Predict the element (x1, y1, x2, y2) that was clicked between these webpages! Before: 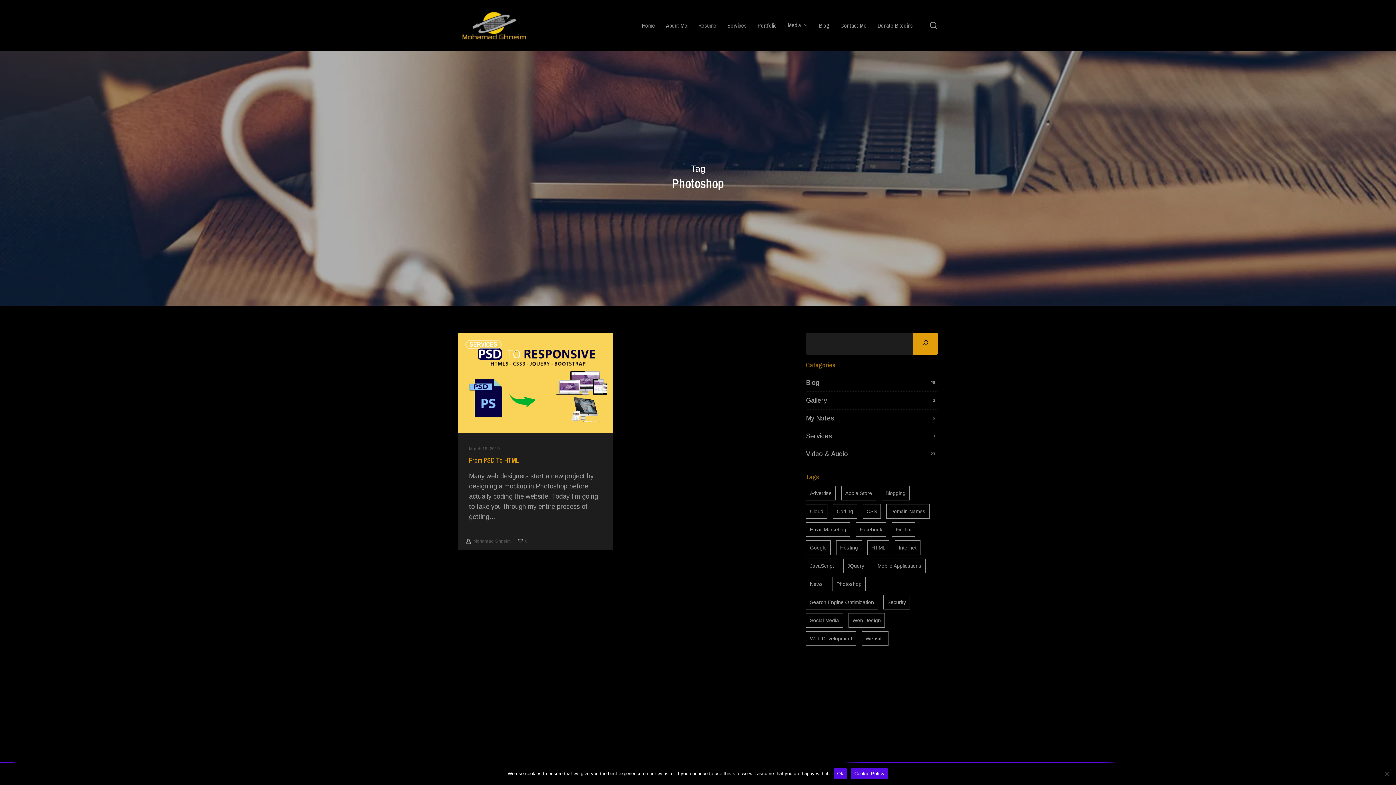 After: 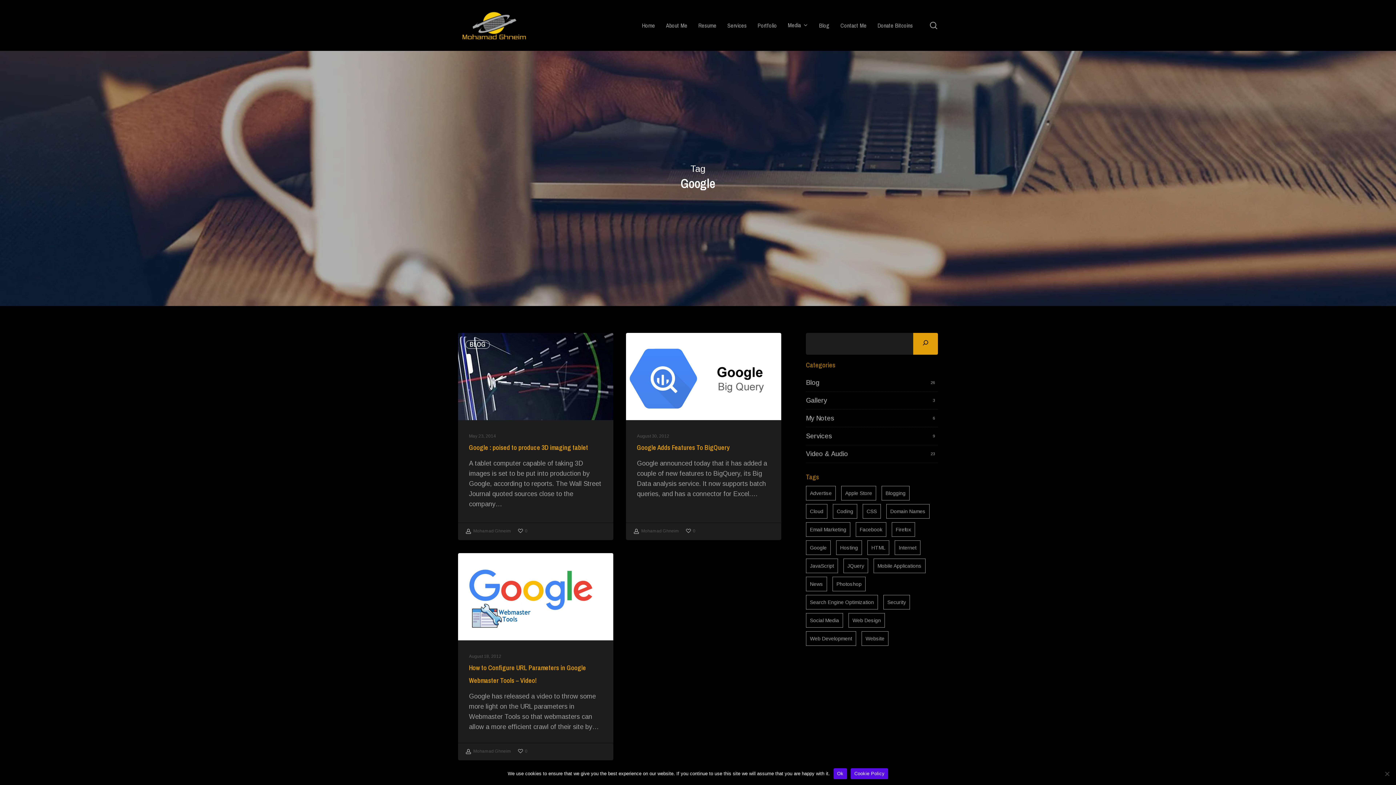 Action: bbox: (806, 540, 830, 555) label: Google (3 items)